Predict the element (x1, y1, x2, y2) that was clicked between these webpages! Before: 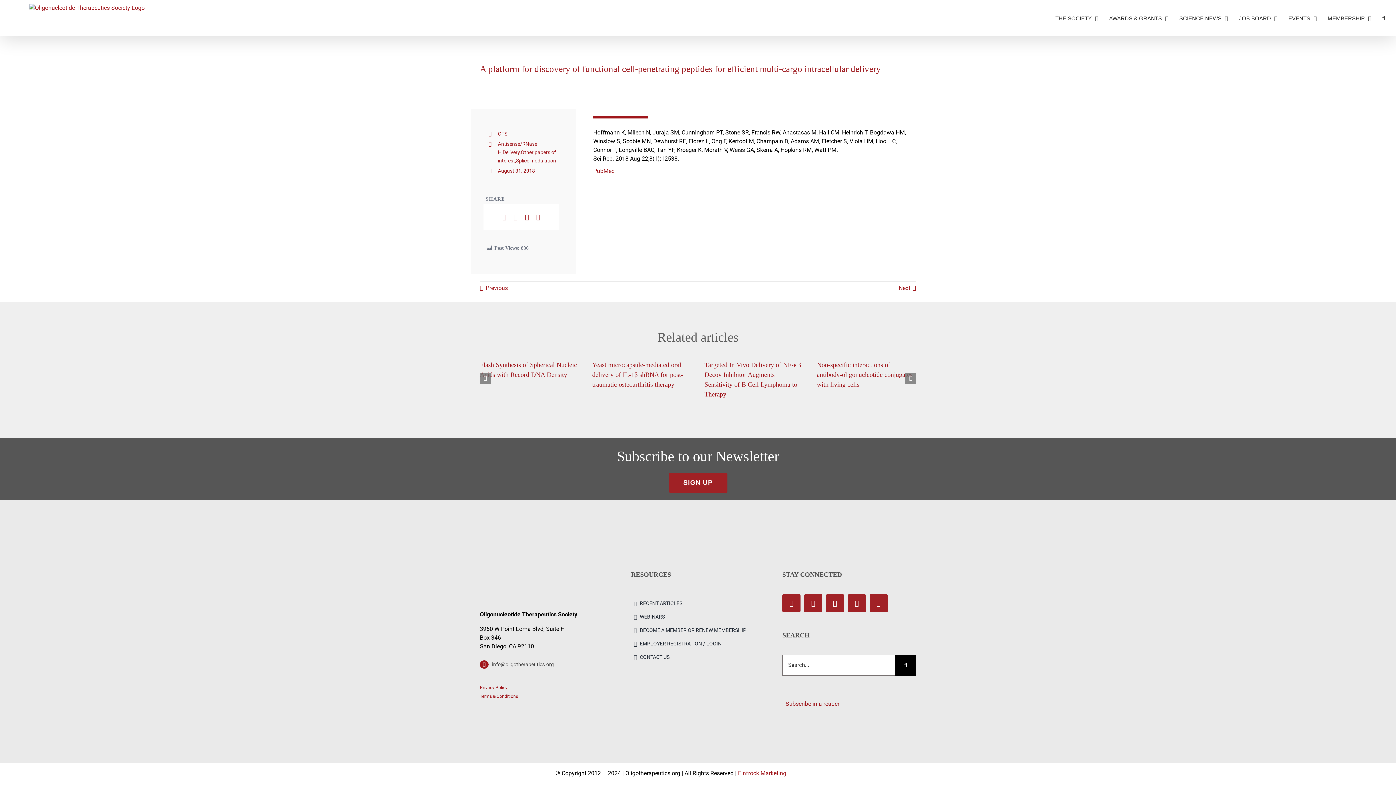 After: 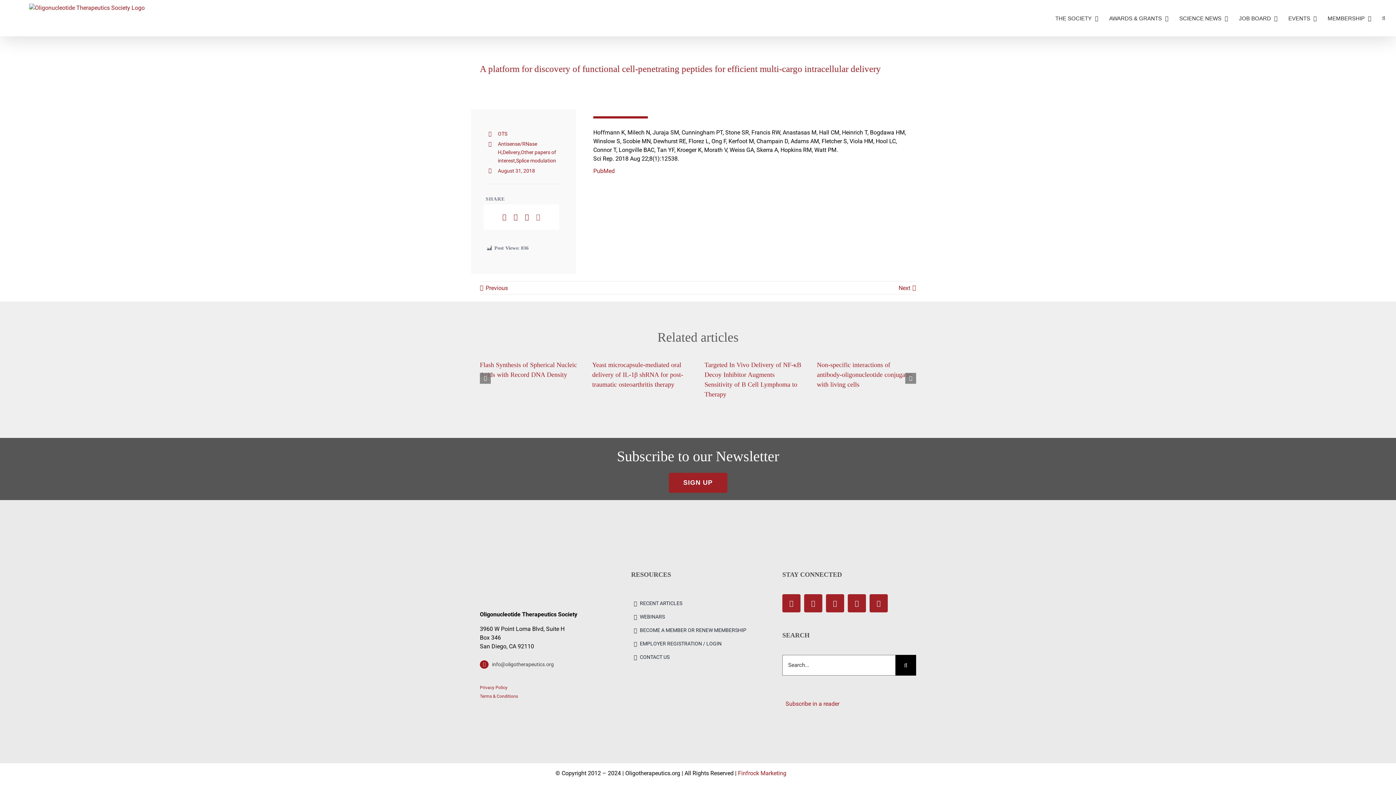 Action: label: Email bbox: (532, 212, 544, 222)